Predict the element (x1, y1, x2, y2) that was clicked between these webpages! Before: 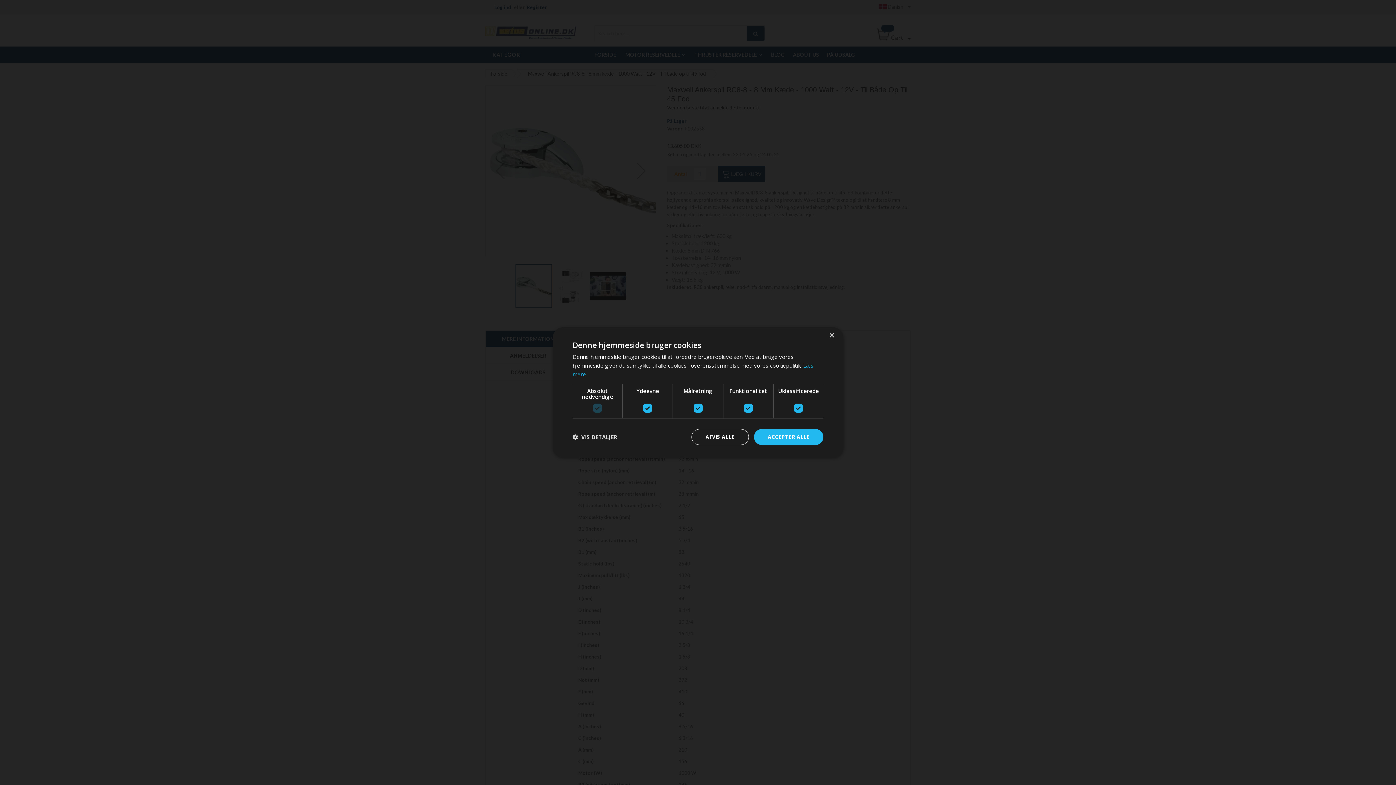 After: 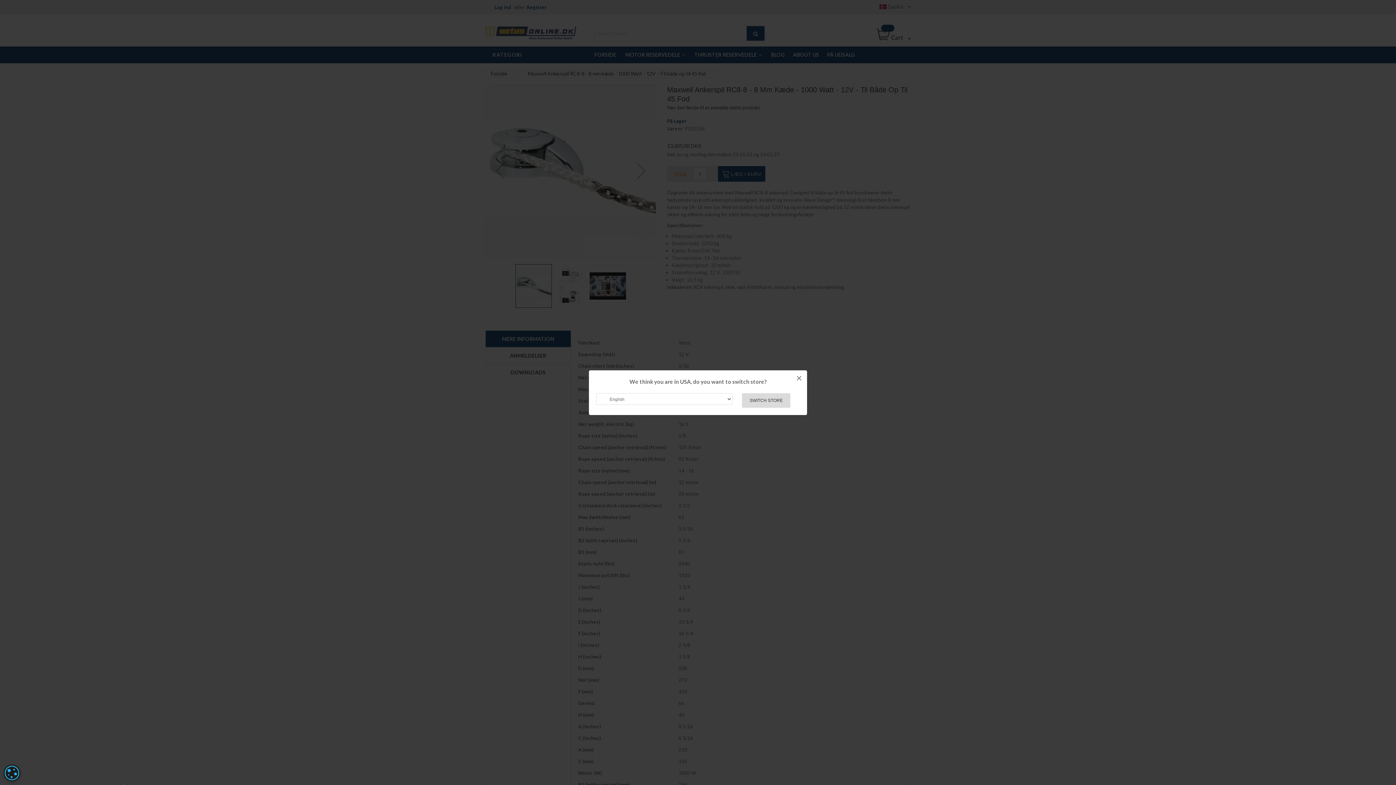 Action: label: Close bbox: (829, 333, 834, 338)